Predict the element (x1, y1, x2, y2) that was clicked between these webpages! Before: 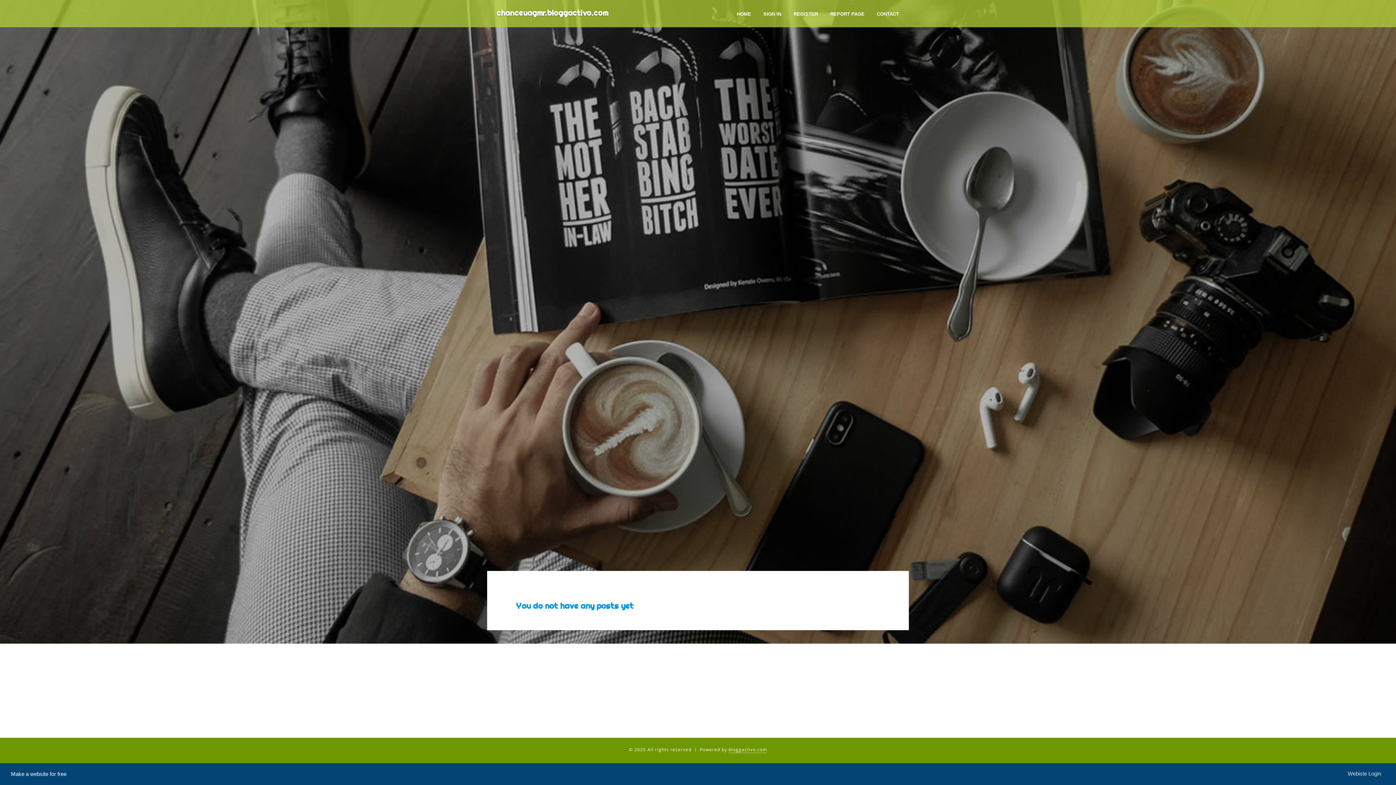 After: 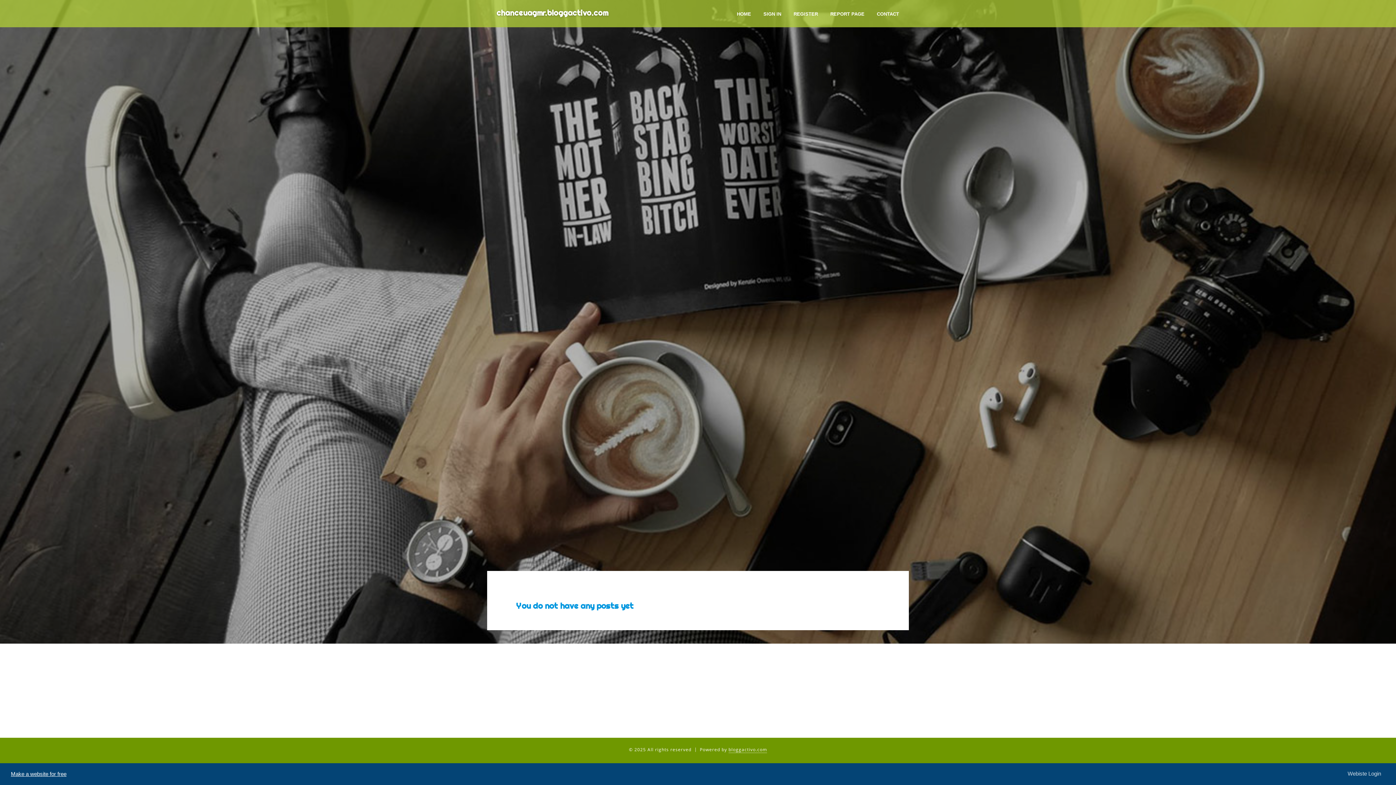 Action: label: Make a website for free bbox: (10, 771, 66, 777)